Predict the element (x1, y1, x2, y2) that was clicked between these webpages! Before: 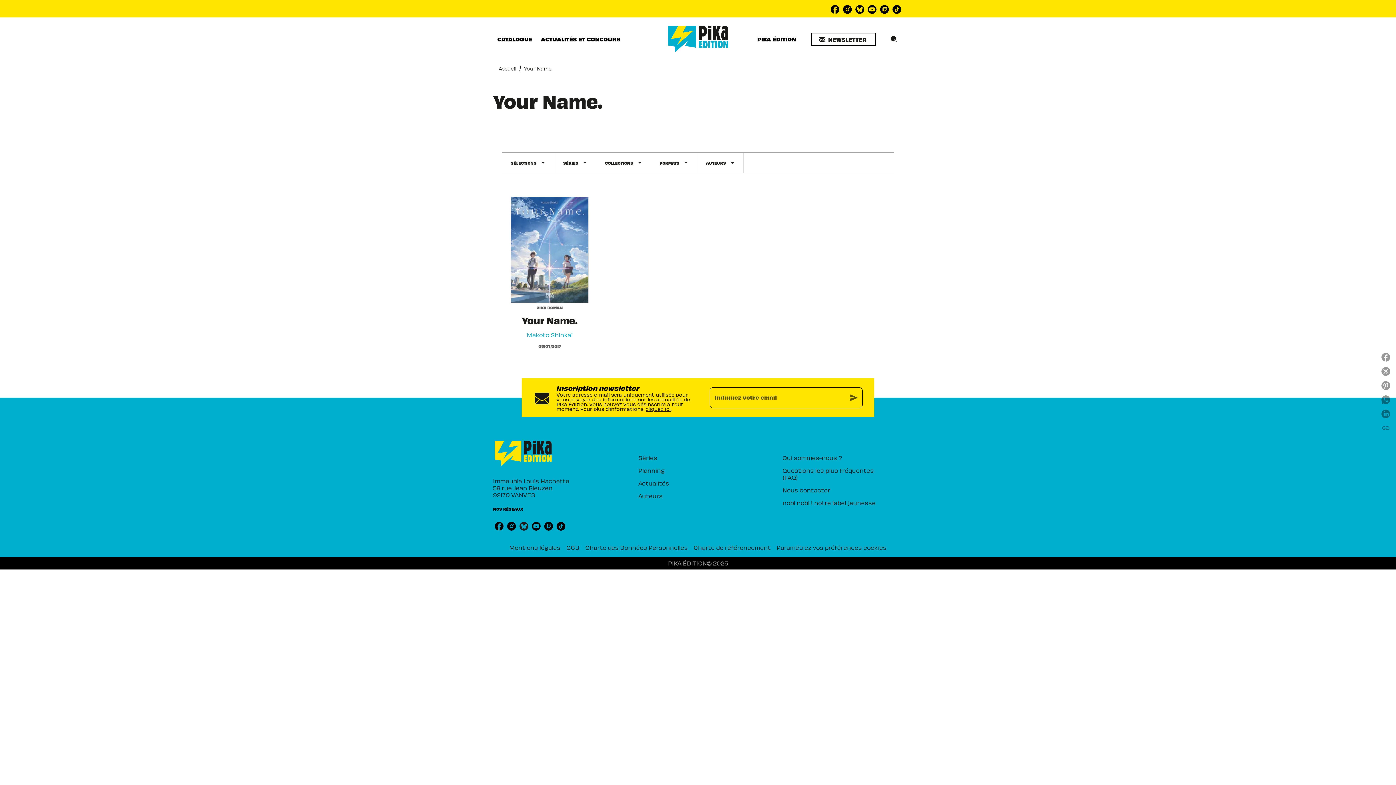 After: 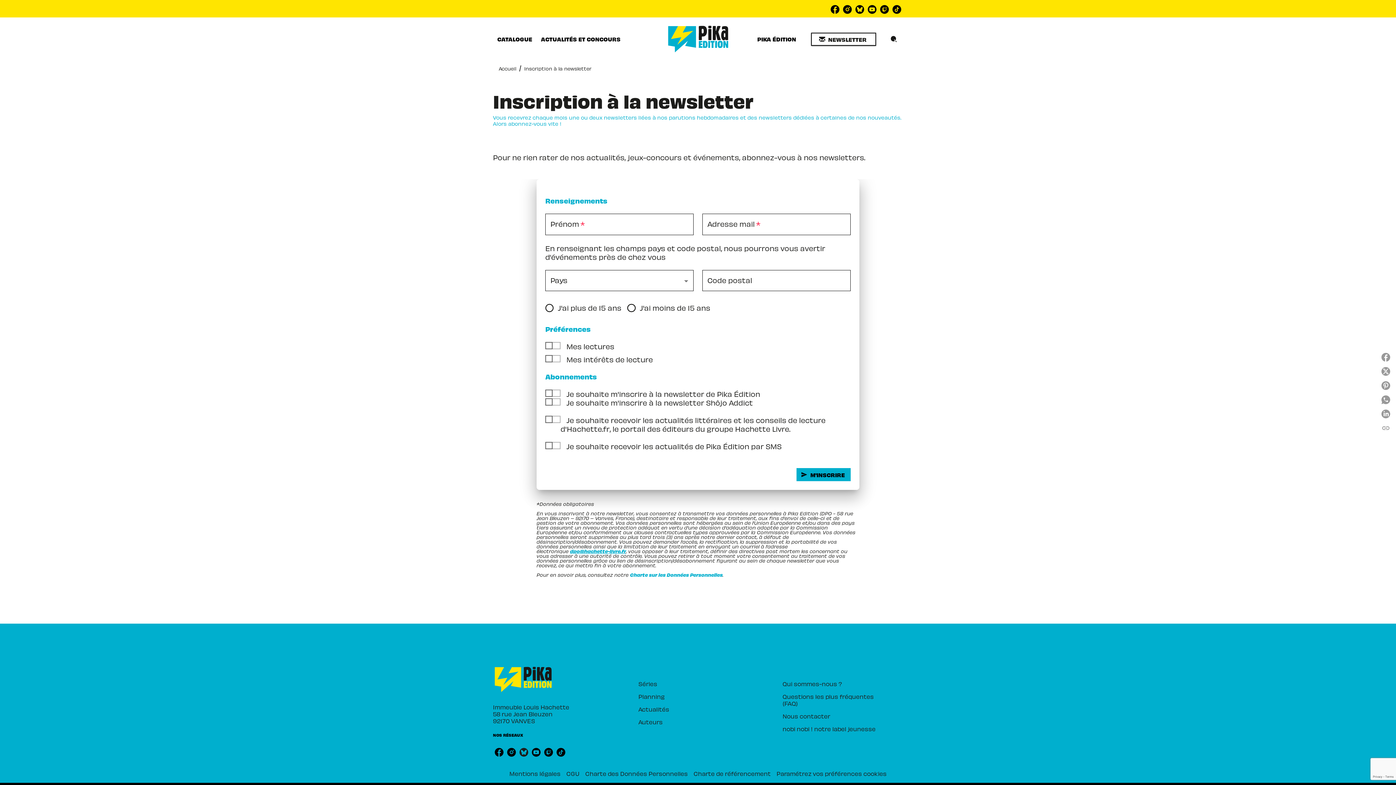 Action: label: NEWSLETTER bbox: (811, 32, 876, 45)